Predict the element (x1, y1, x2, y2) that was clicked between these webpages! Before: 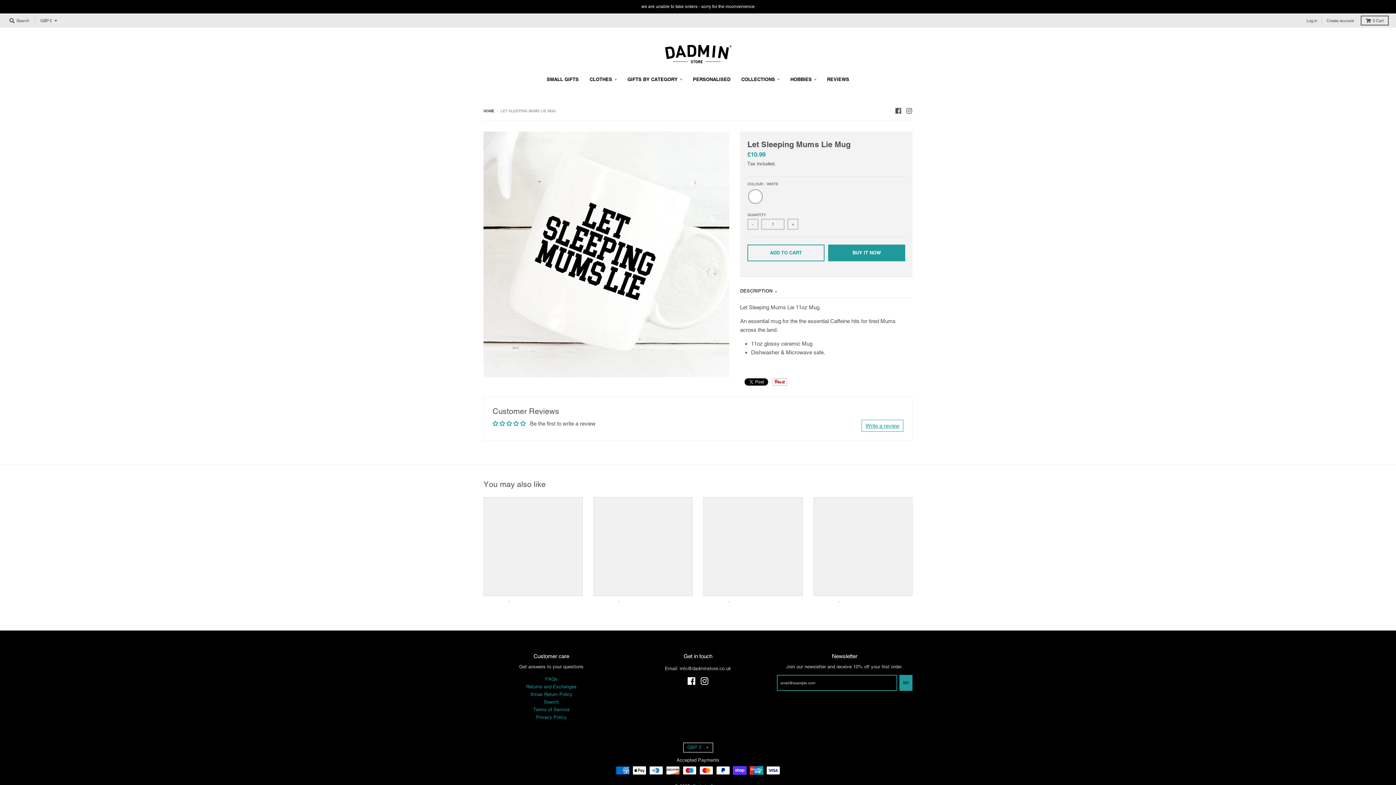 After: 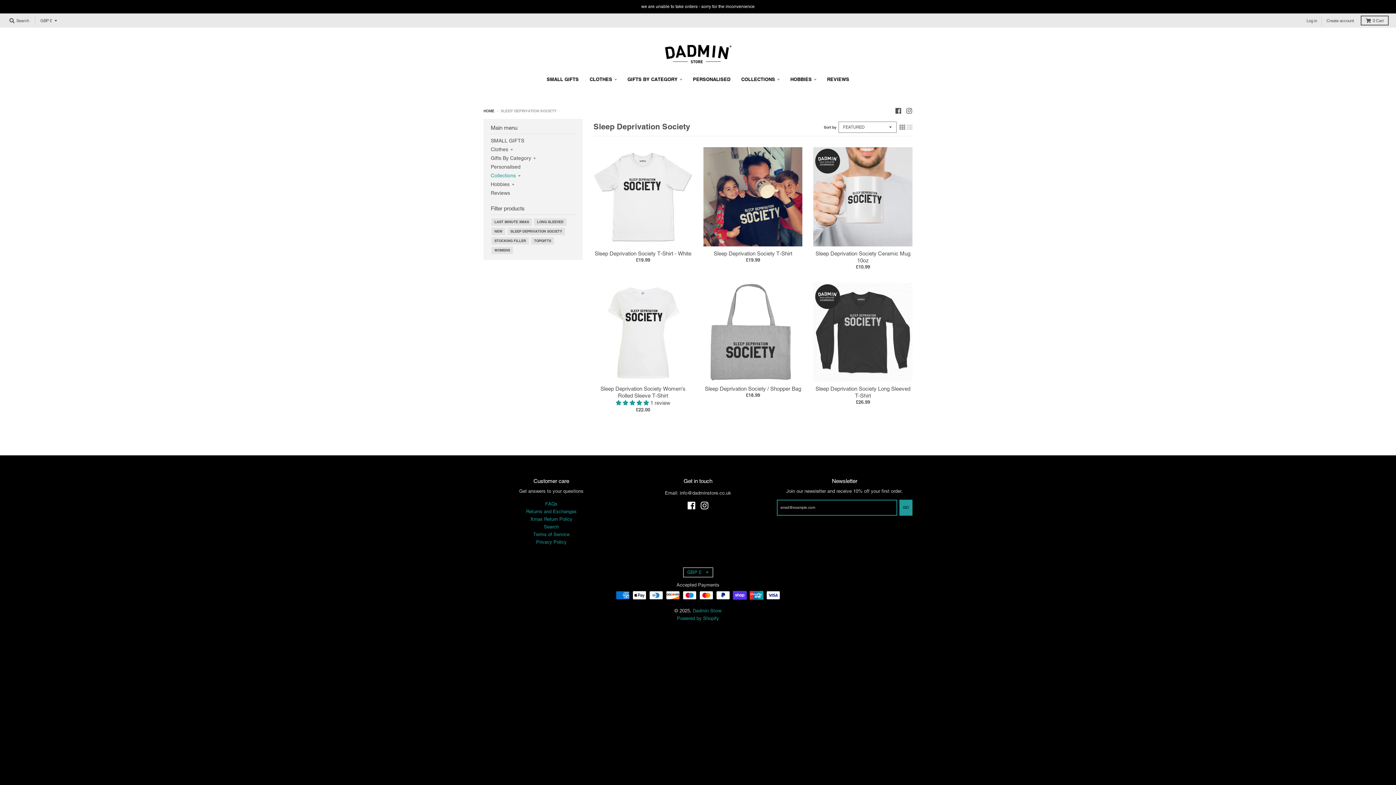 Action: bbox: (736, 73, 784, 85) label: COLLECTIONS